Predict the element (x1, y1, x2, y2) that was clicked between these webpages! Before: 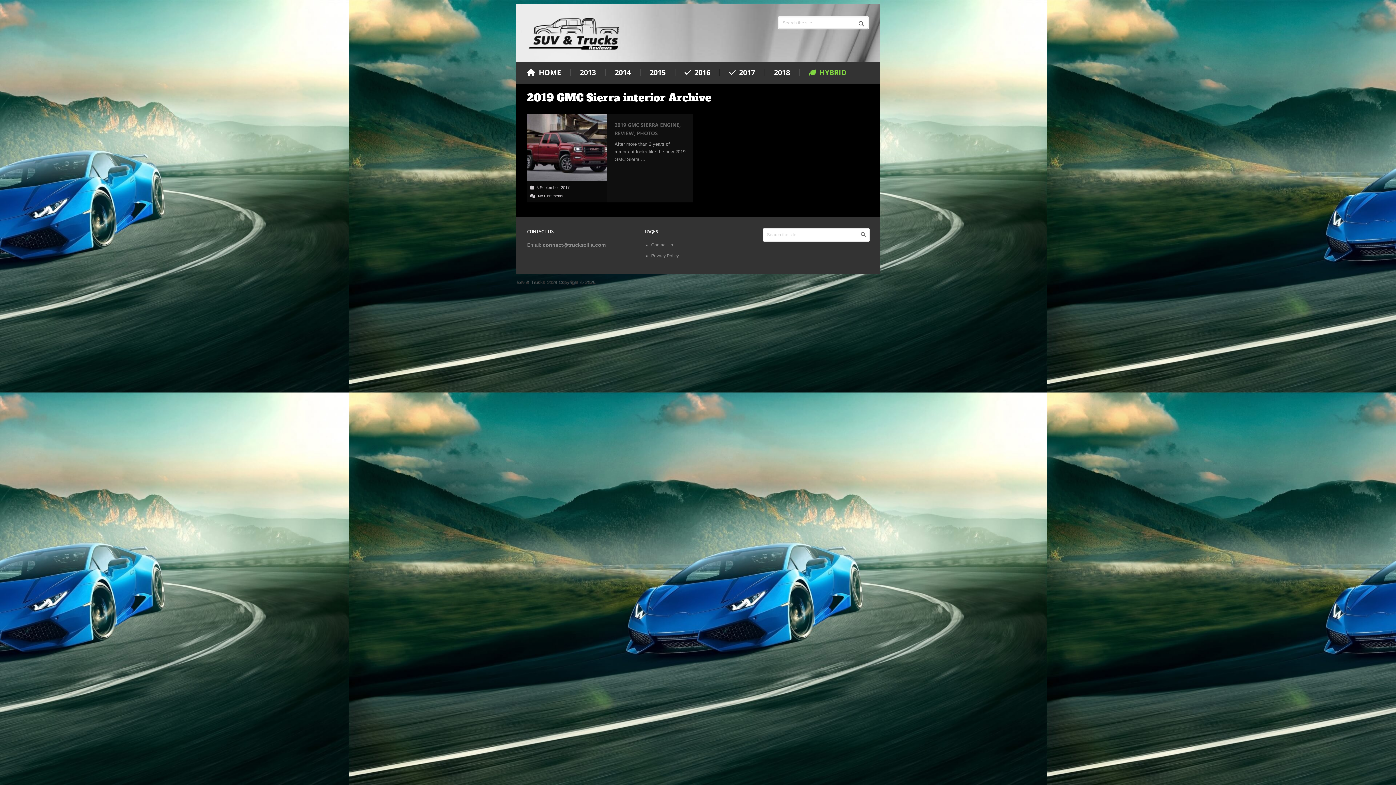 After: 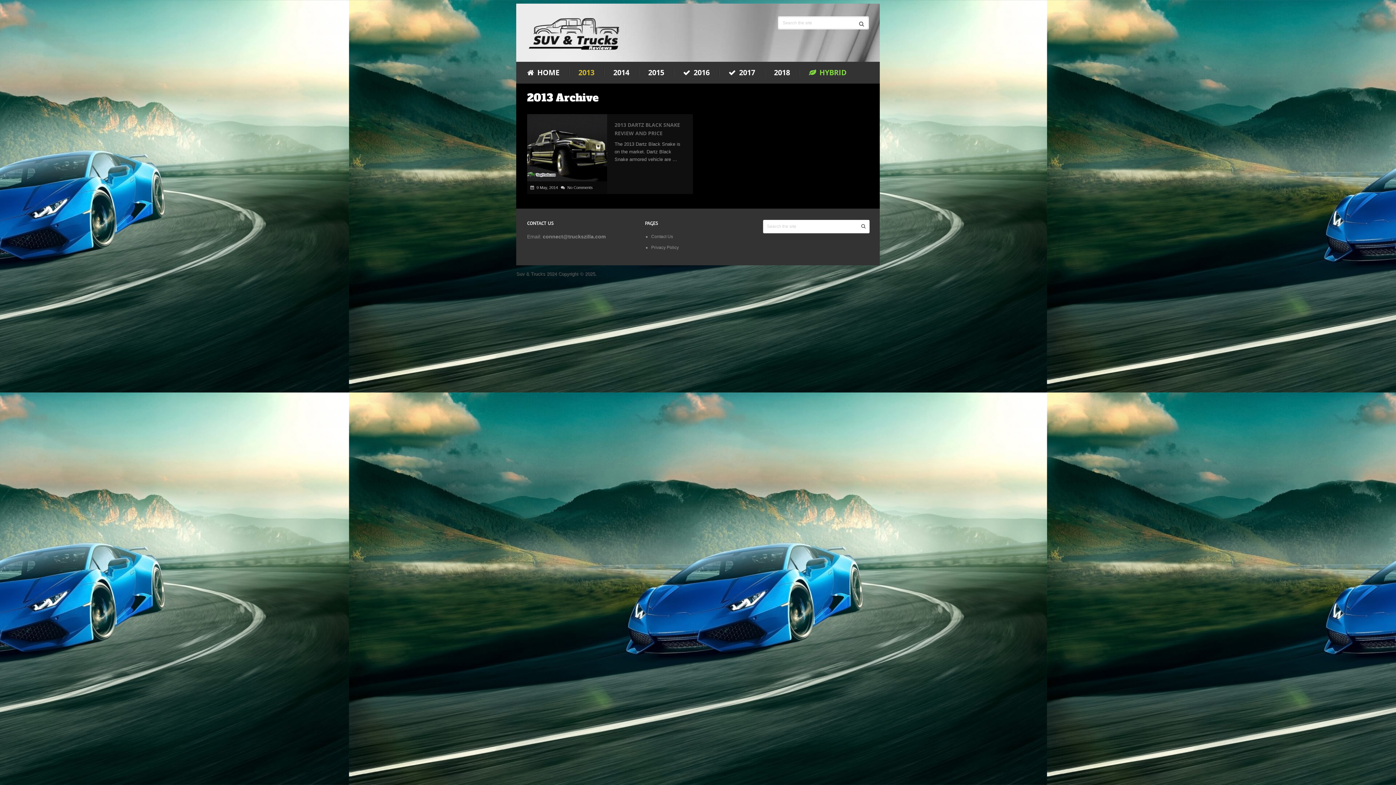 Action: bbox: (570, 69, 605, 76) label: 2013